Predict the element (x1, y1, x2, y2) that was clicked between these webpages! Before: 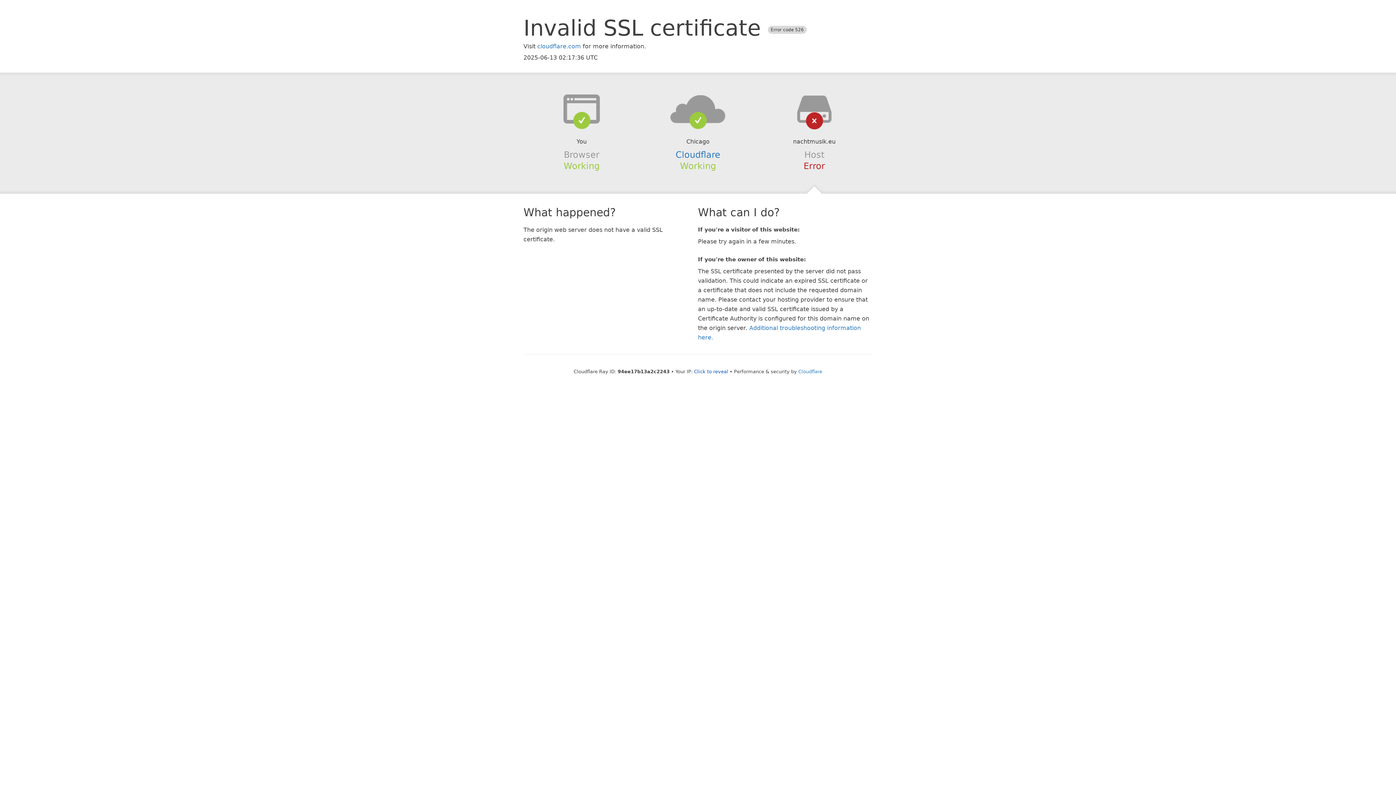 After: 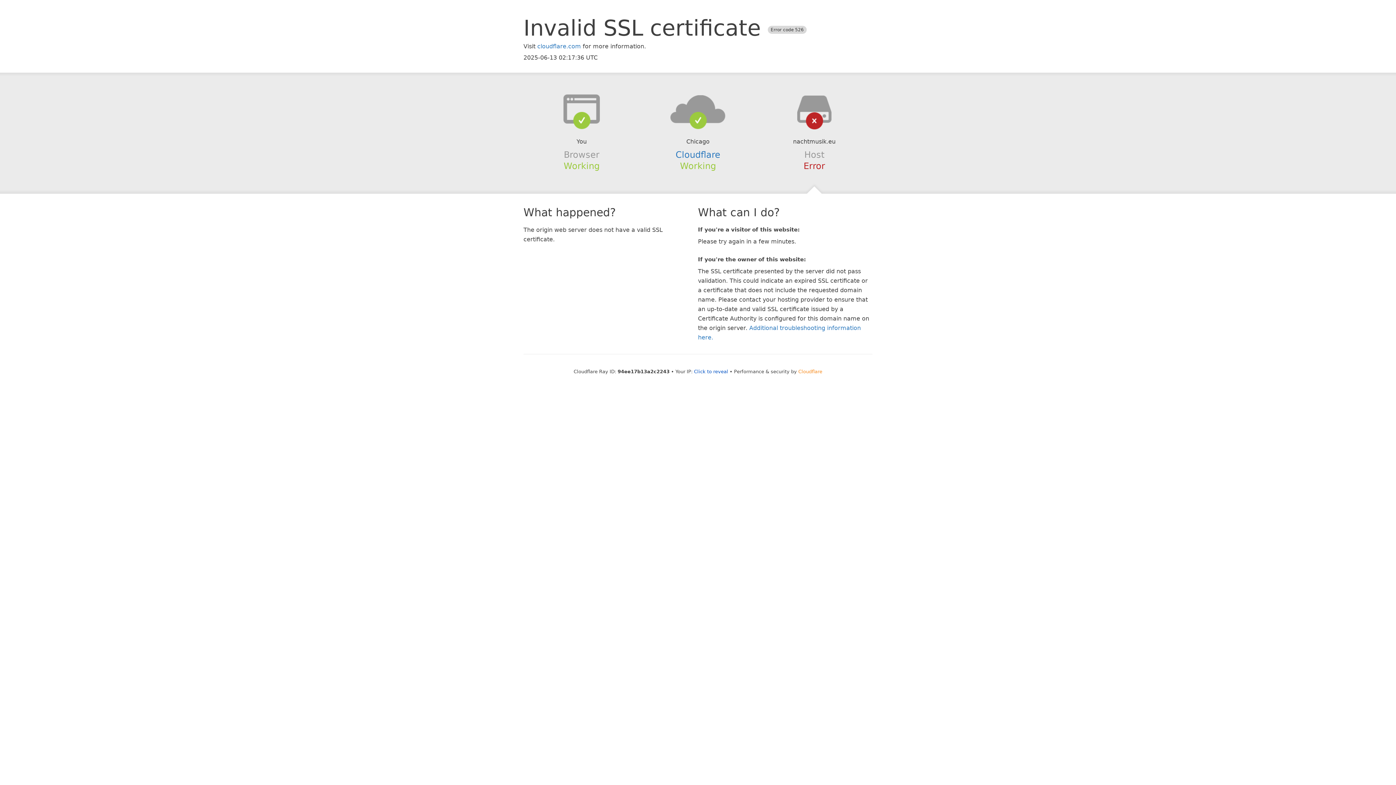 Action: bbox: (798, 368, 822, 374) label: Cloudflare